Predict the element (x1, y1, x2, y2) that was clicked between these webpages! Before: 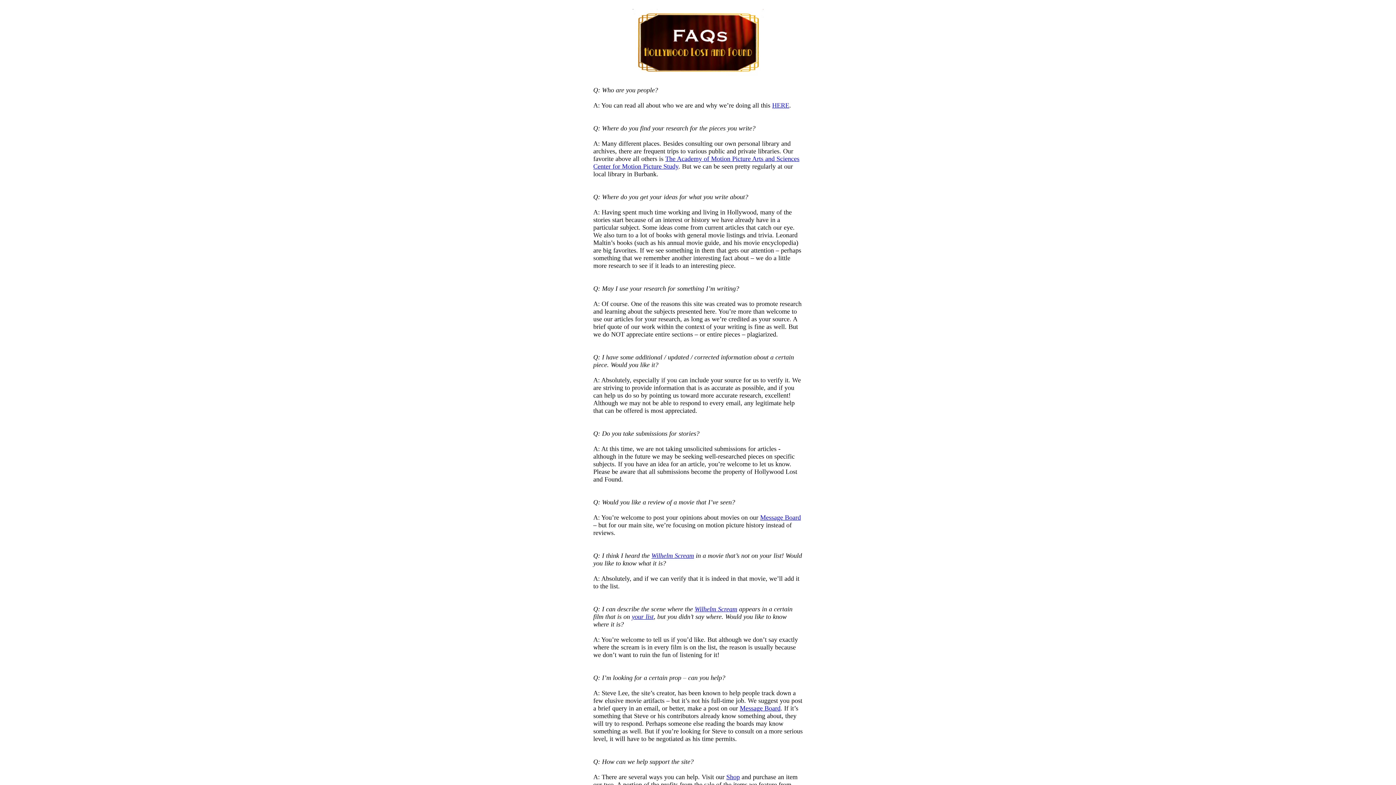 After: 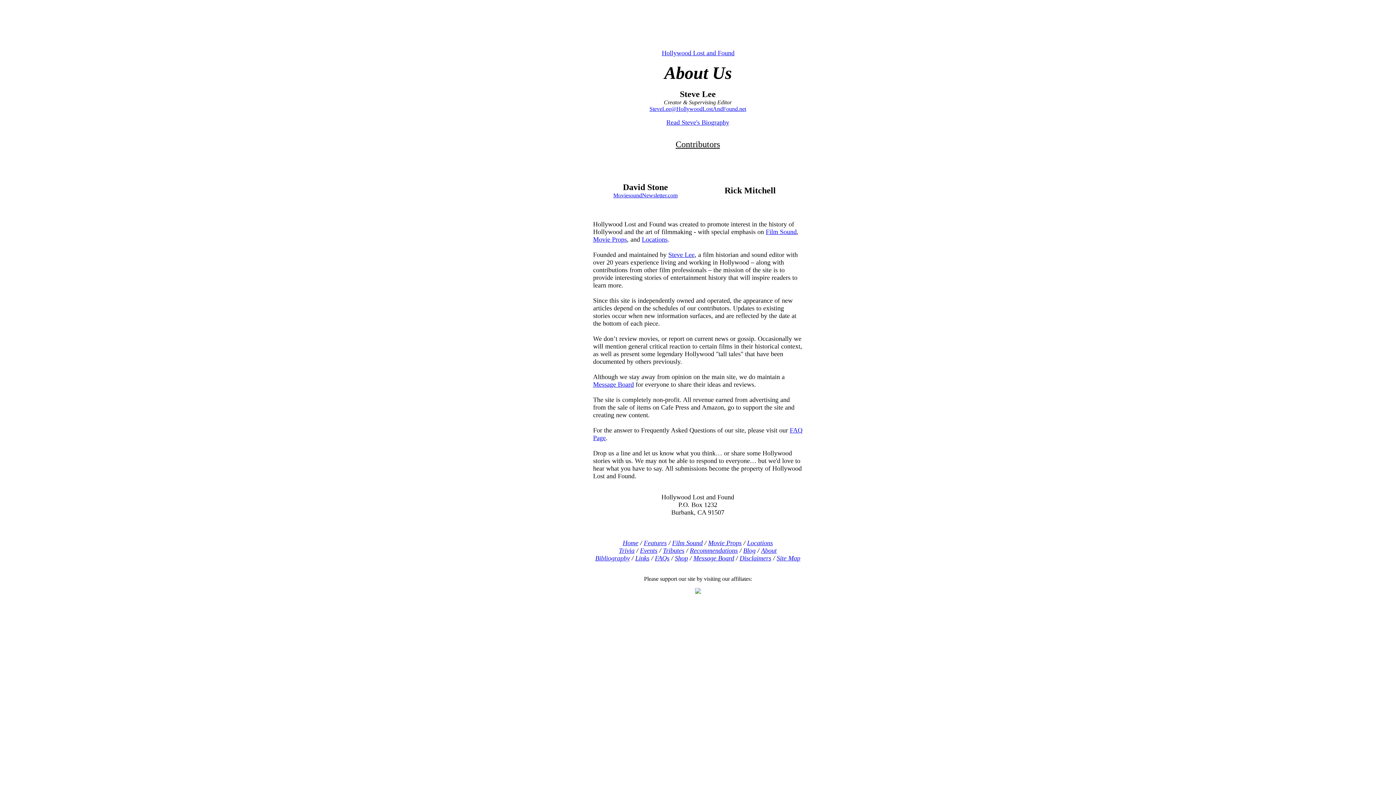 Action: label: HERE bbox: (772, 101, 789, 109)